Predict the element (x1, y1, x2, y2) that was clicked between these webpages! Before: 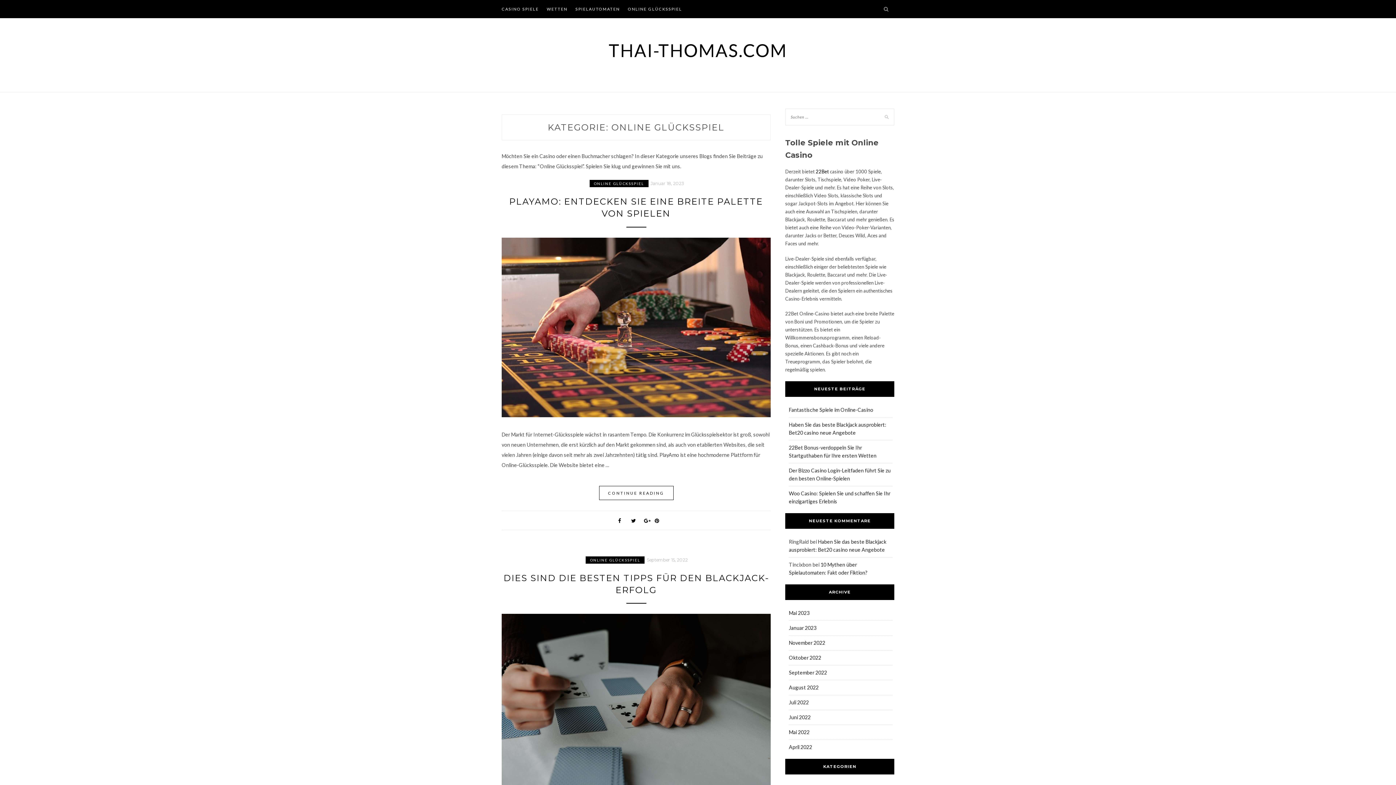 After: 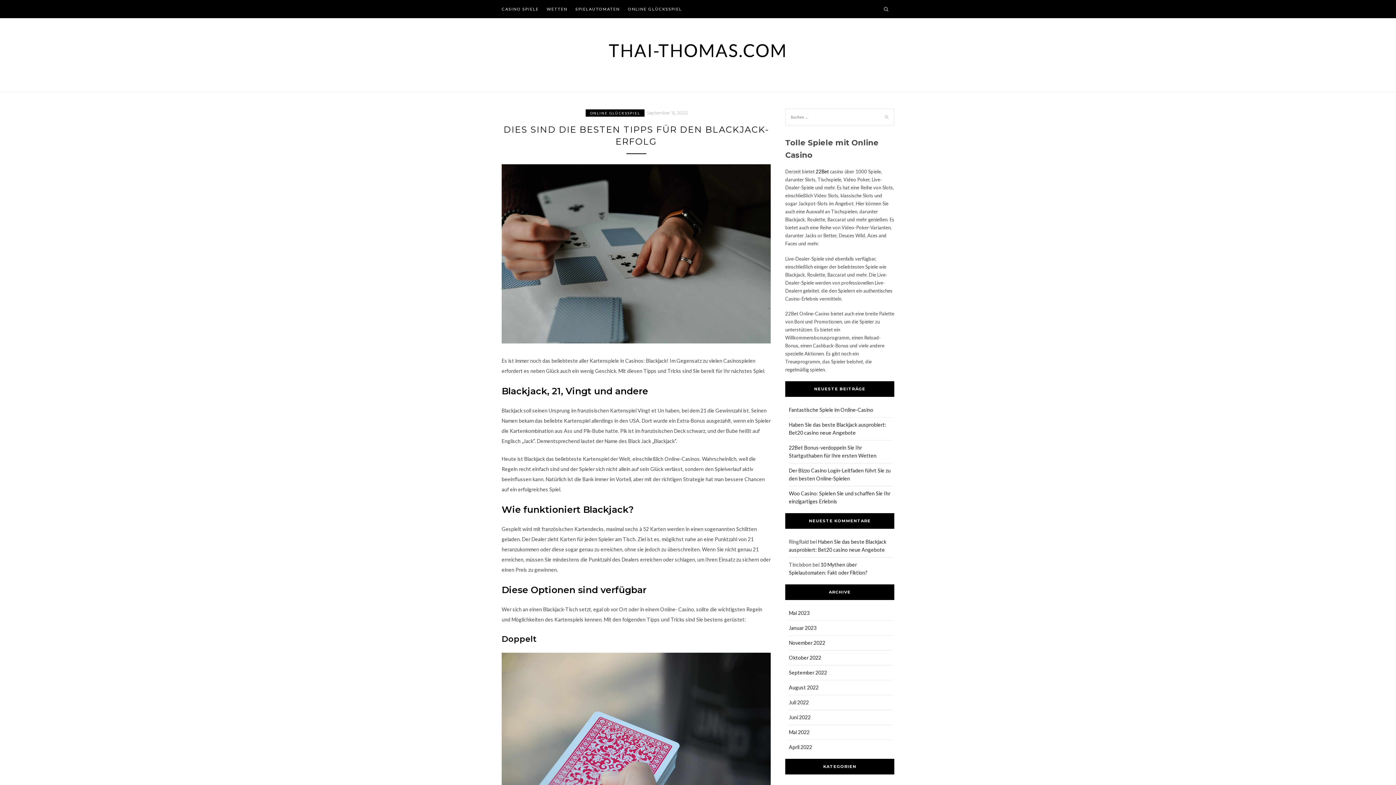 Action: label: September 15, 2022 bbox: (646, 556, 688, 562)